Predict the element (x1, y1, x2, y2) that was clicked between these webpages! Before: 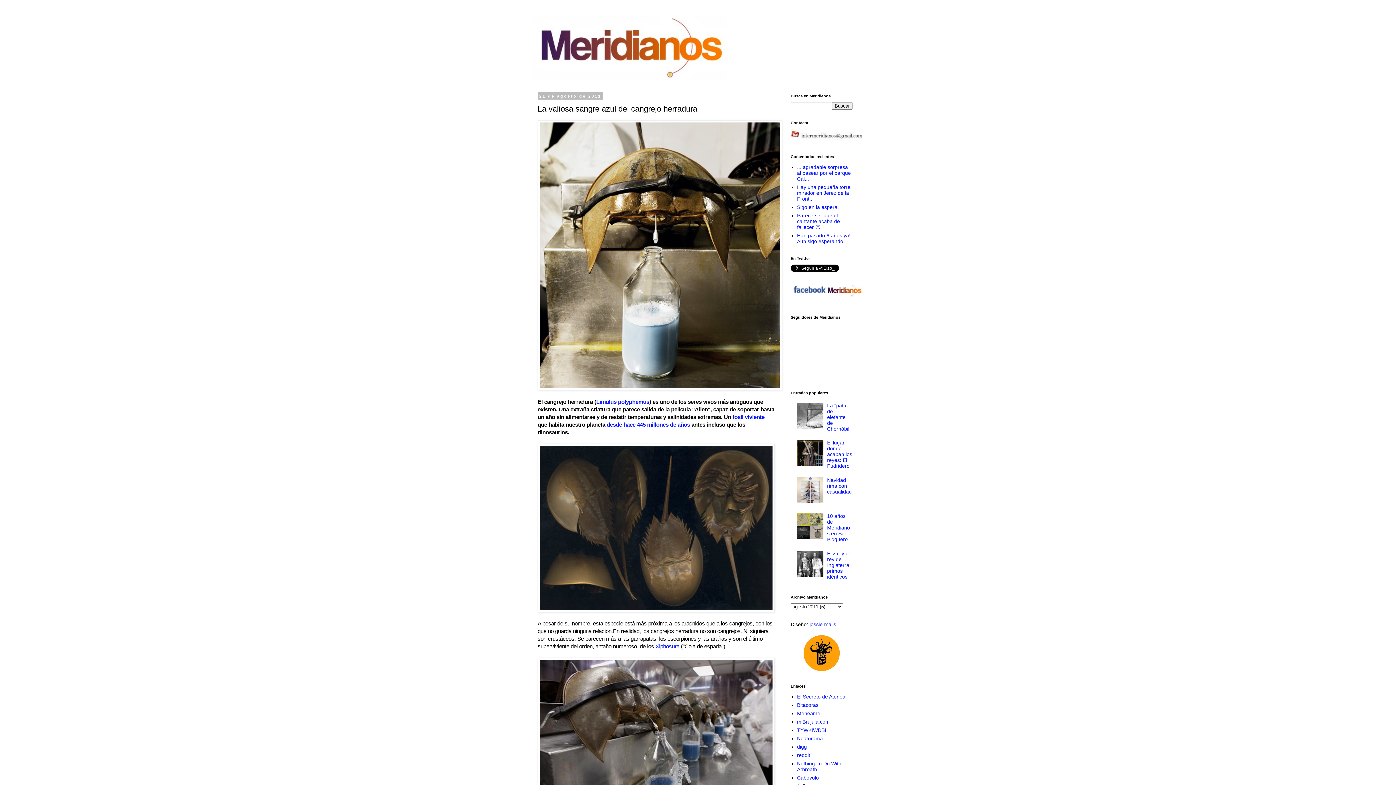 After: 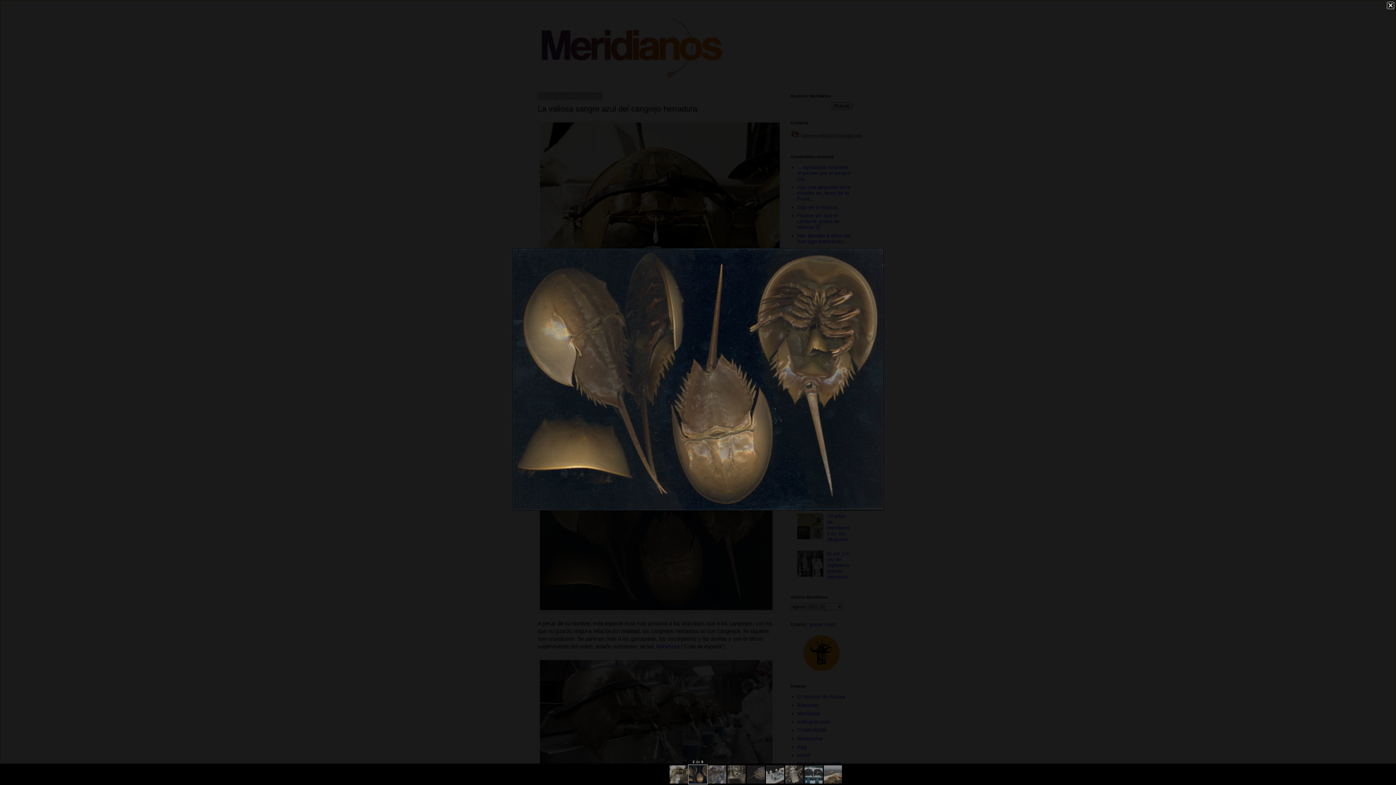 Action: bbox: (537, 443, 774, 614)